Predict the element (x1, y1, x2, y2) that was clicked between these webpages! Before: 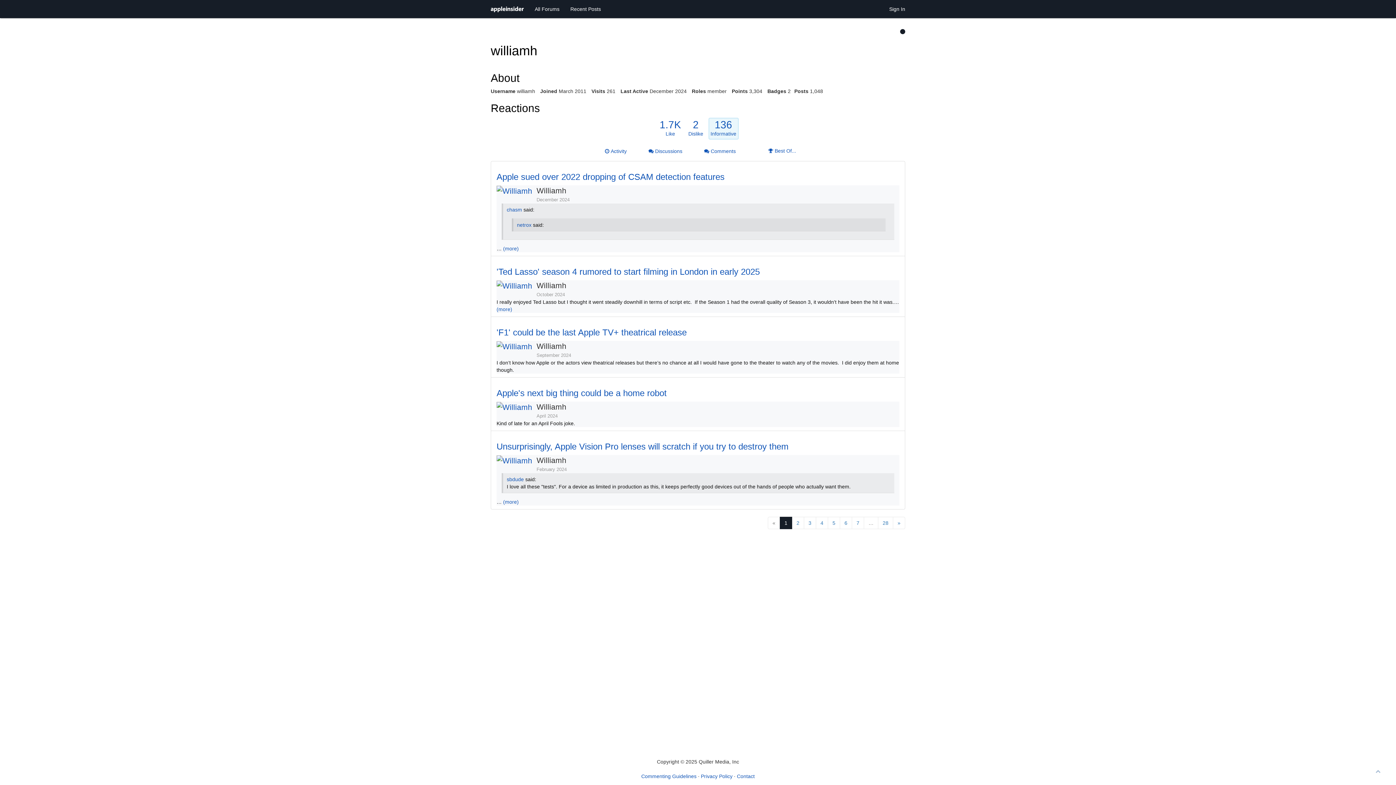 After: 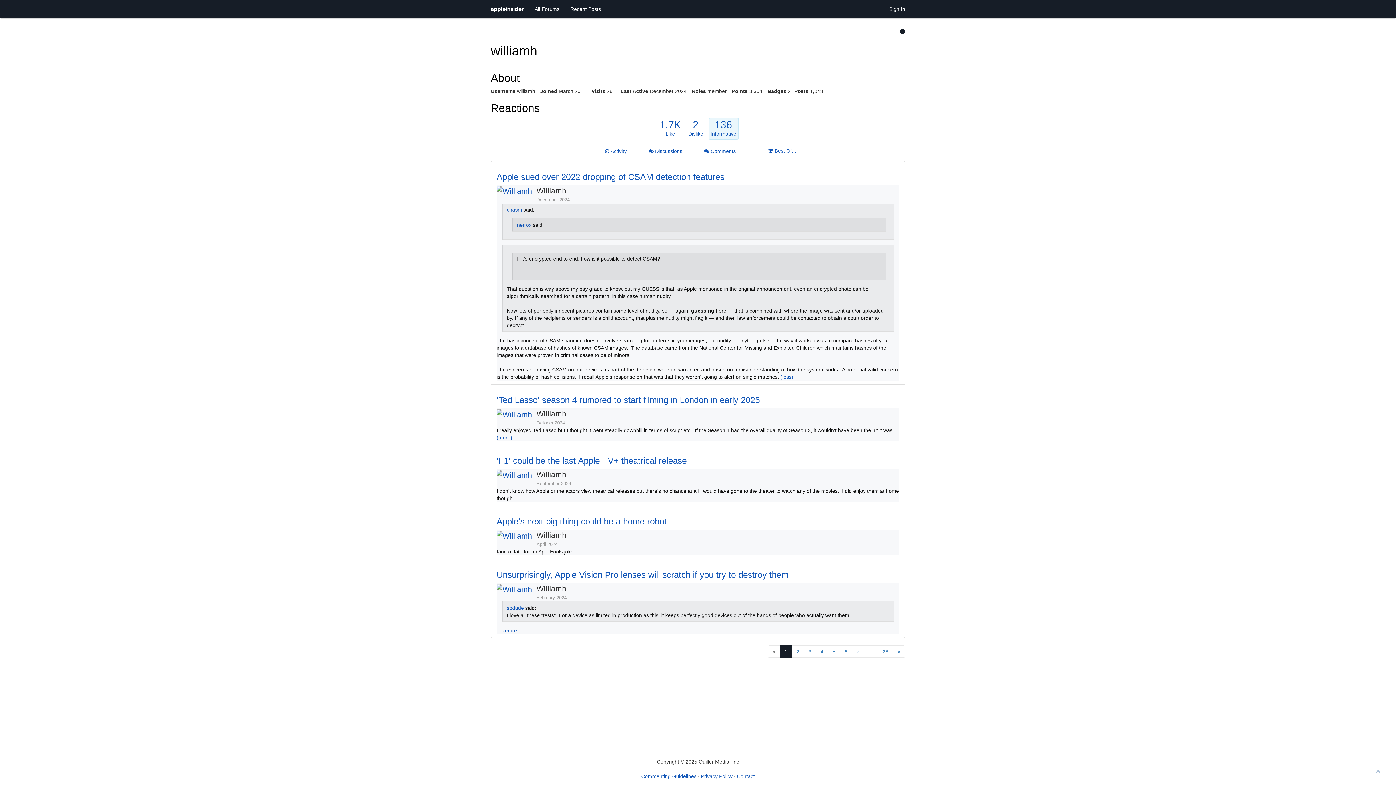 Action: bbox: (503, 245, 518, 251) label: (more)